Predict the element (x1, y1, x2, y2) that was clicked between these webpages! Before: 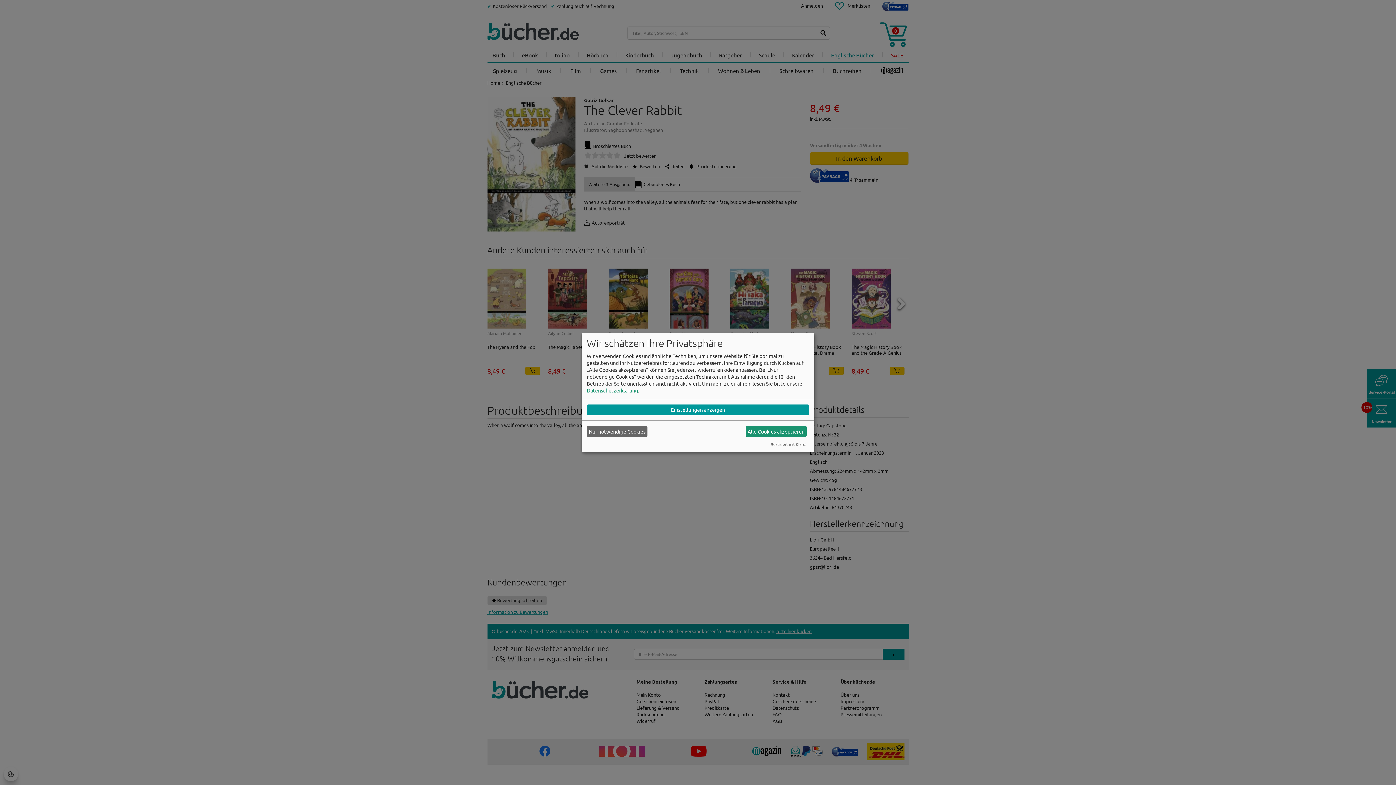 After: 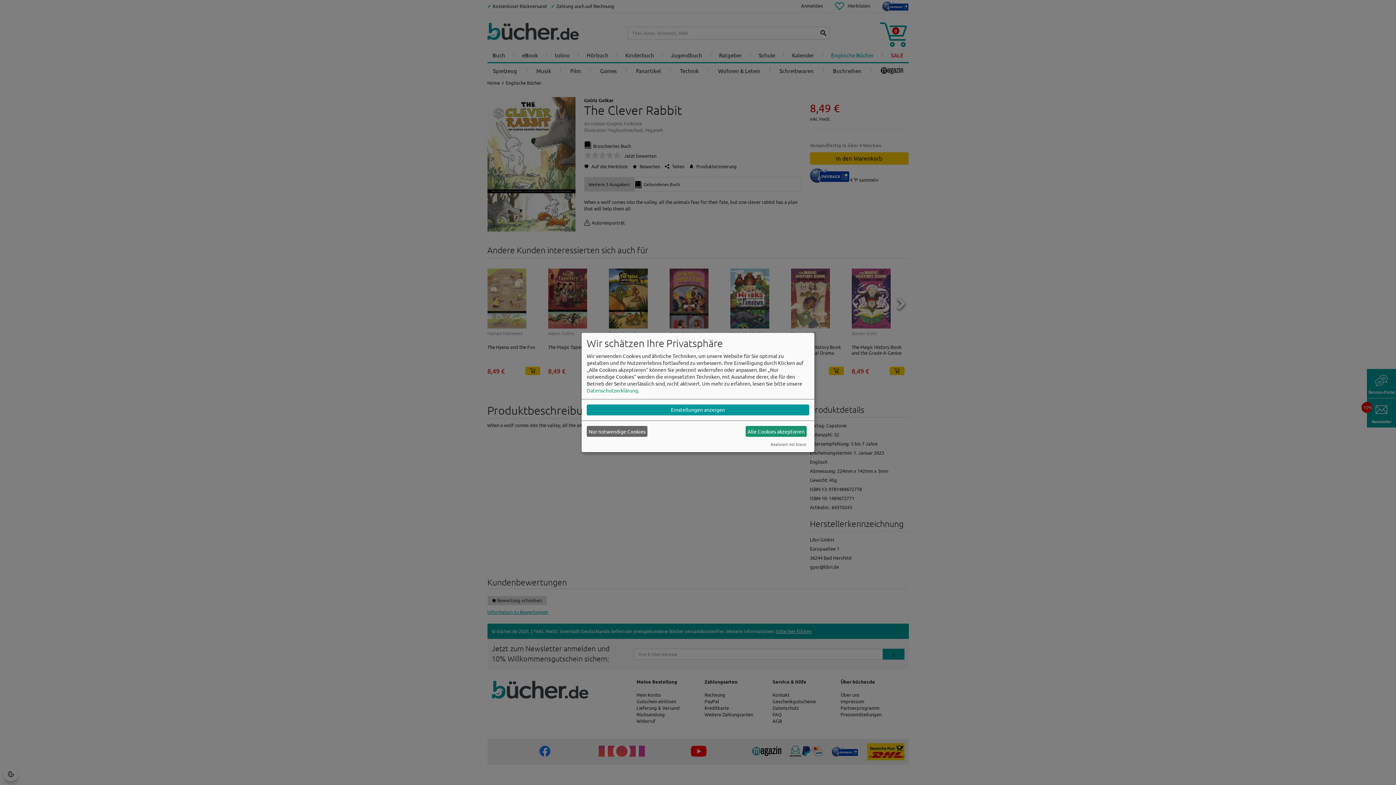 Action: label: Realisiert mit Klaro! bbox: (770, 441, 806, 447)